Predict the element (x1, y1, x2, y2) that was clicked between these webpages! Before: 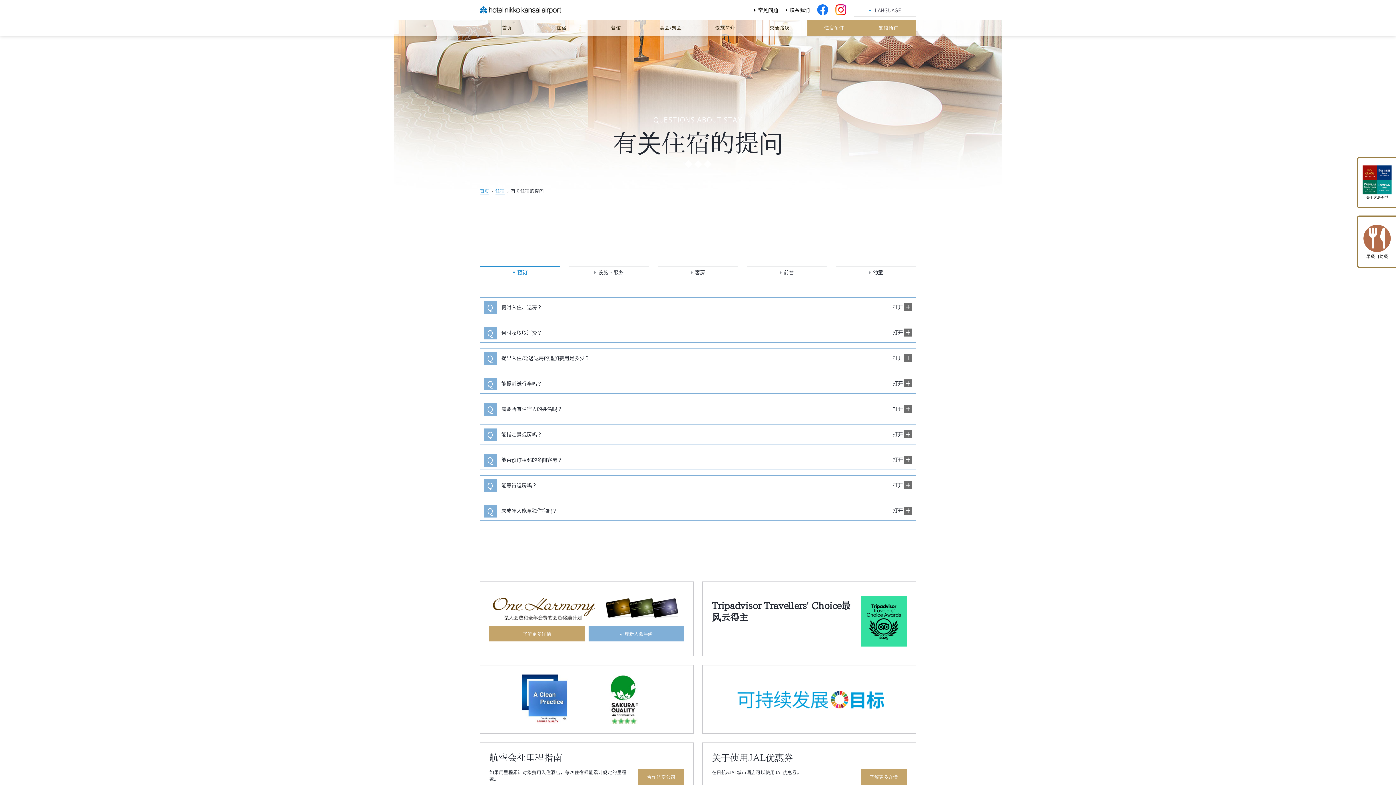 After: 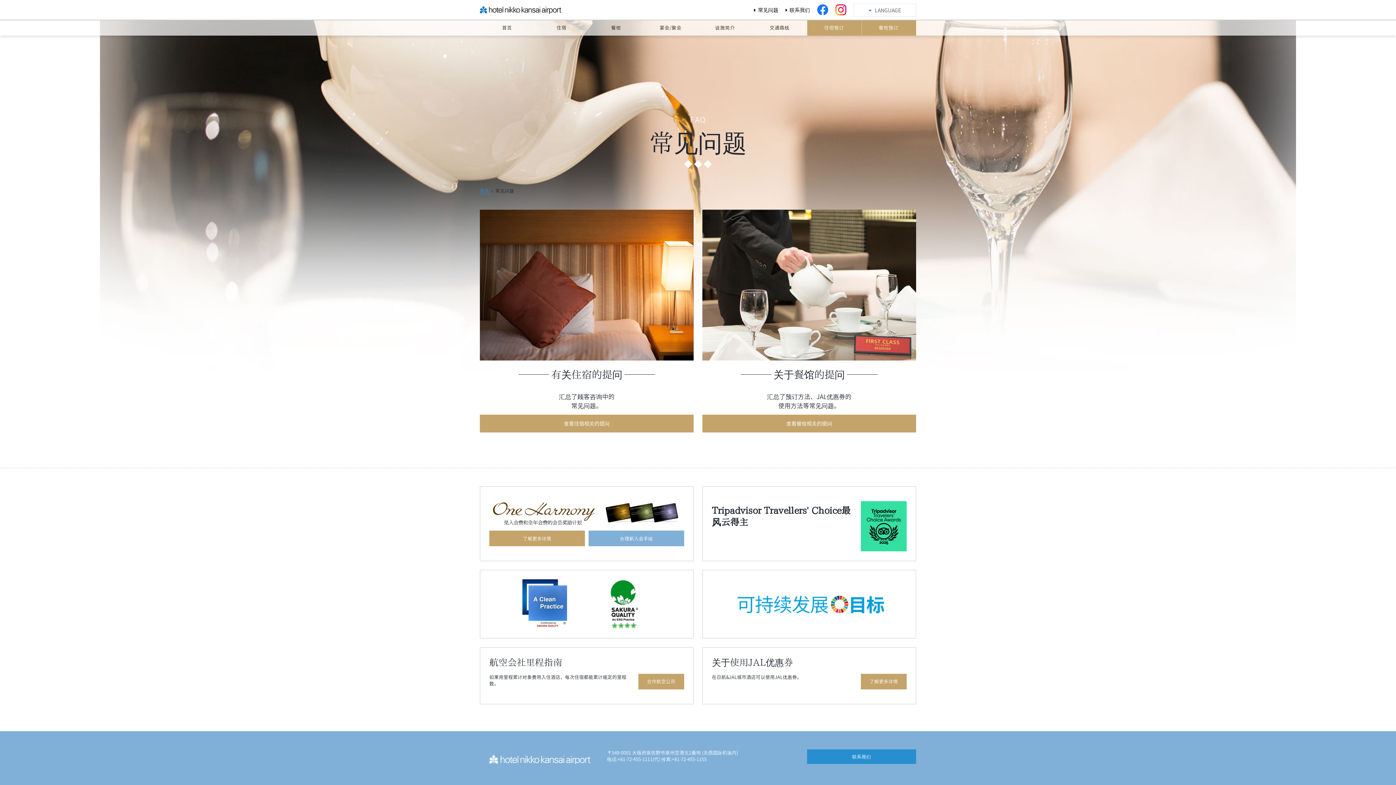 Action: label: 常见问题 bbox: (758, 6, 778, 13)